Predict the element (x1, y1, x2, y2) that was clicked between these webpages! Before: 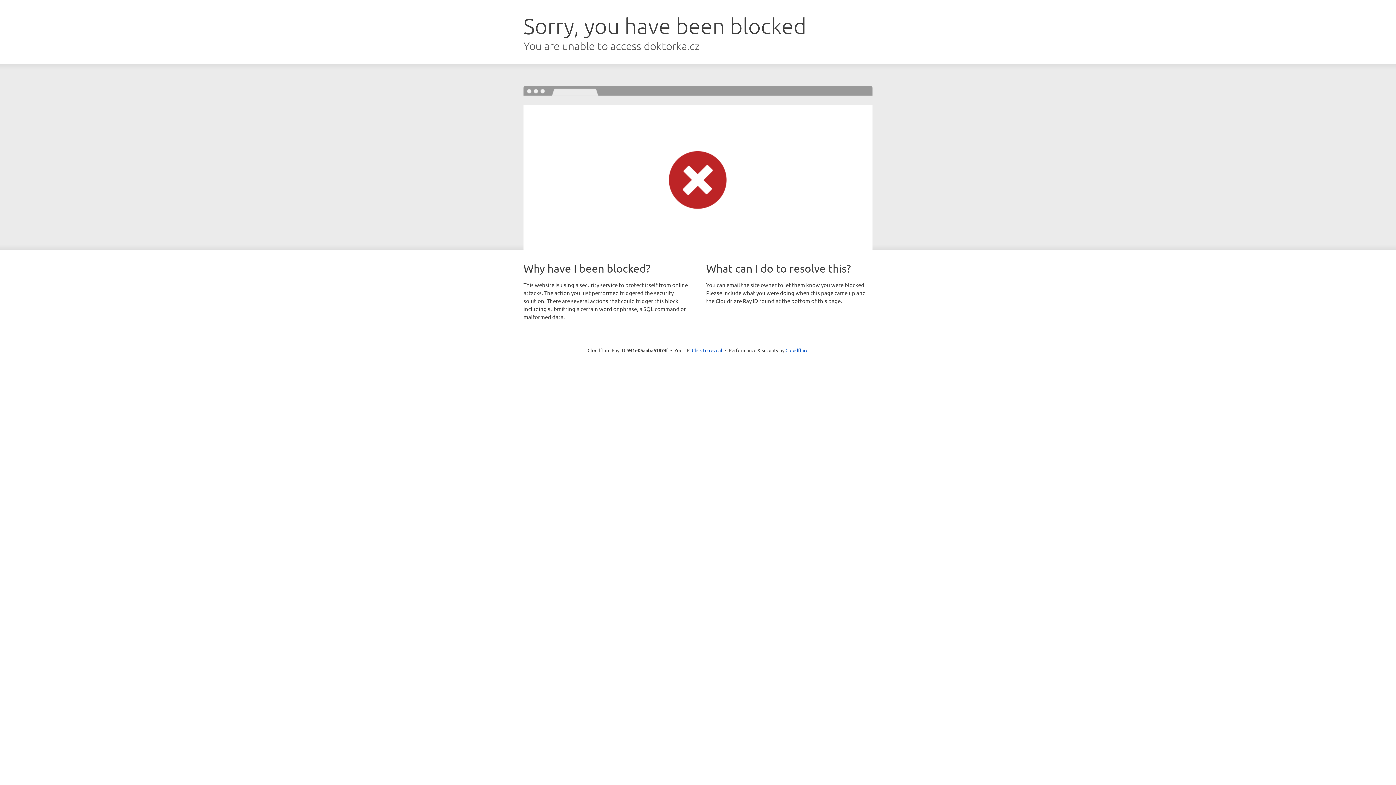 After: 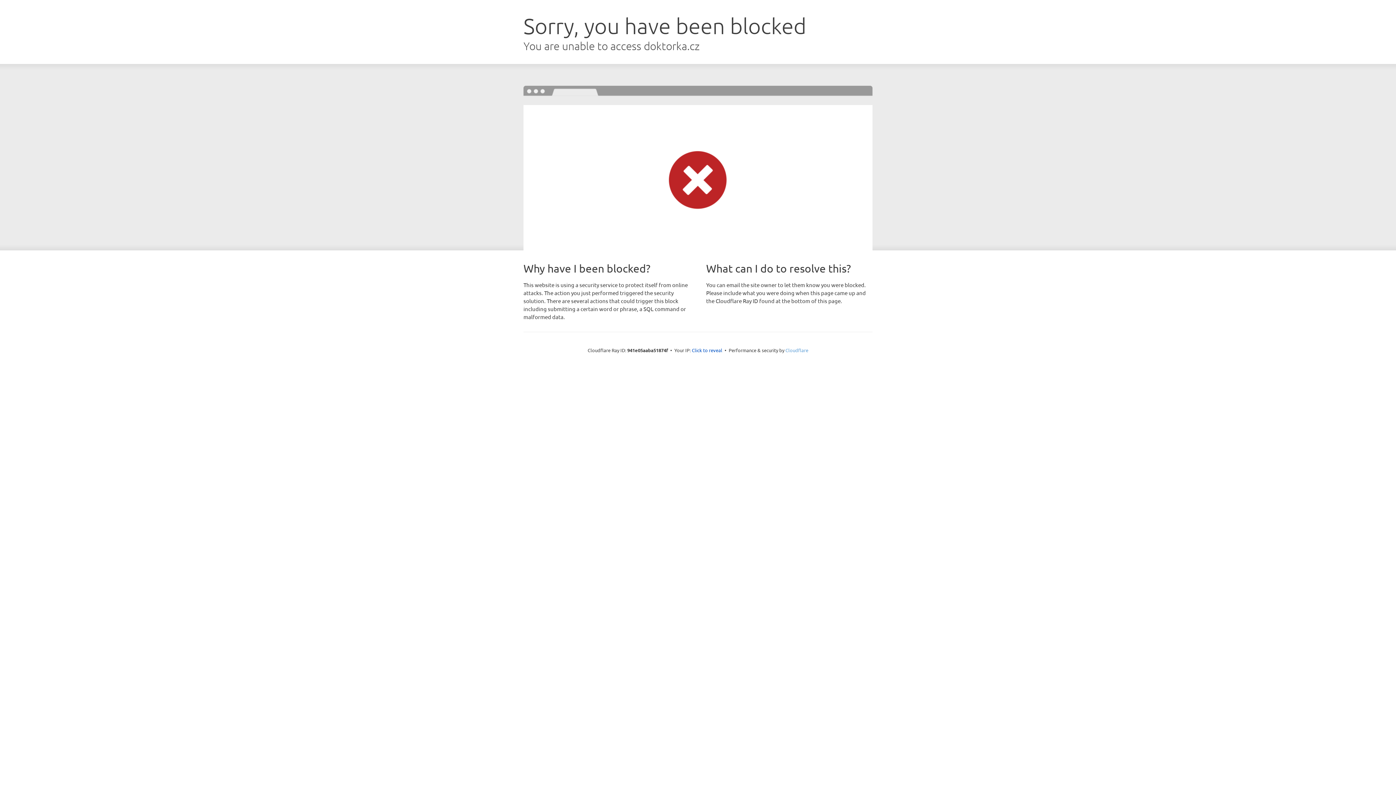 Action: label: Cloudflare bbox: (785, 347, 808, 353)